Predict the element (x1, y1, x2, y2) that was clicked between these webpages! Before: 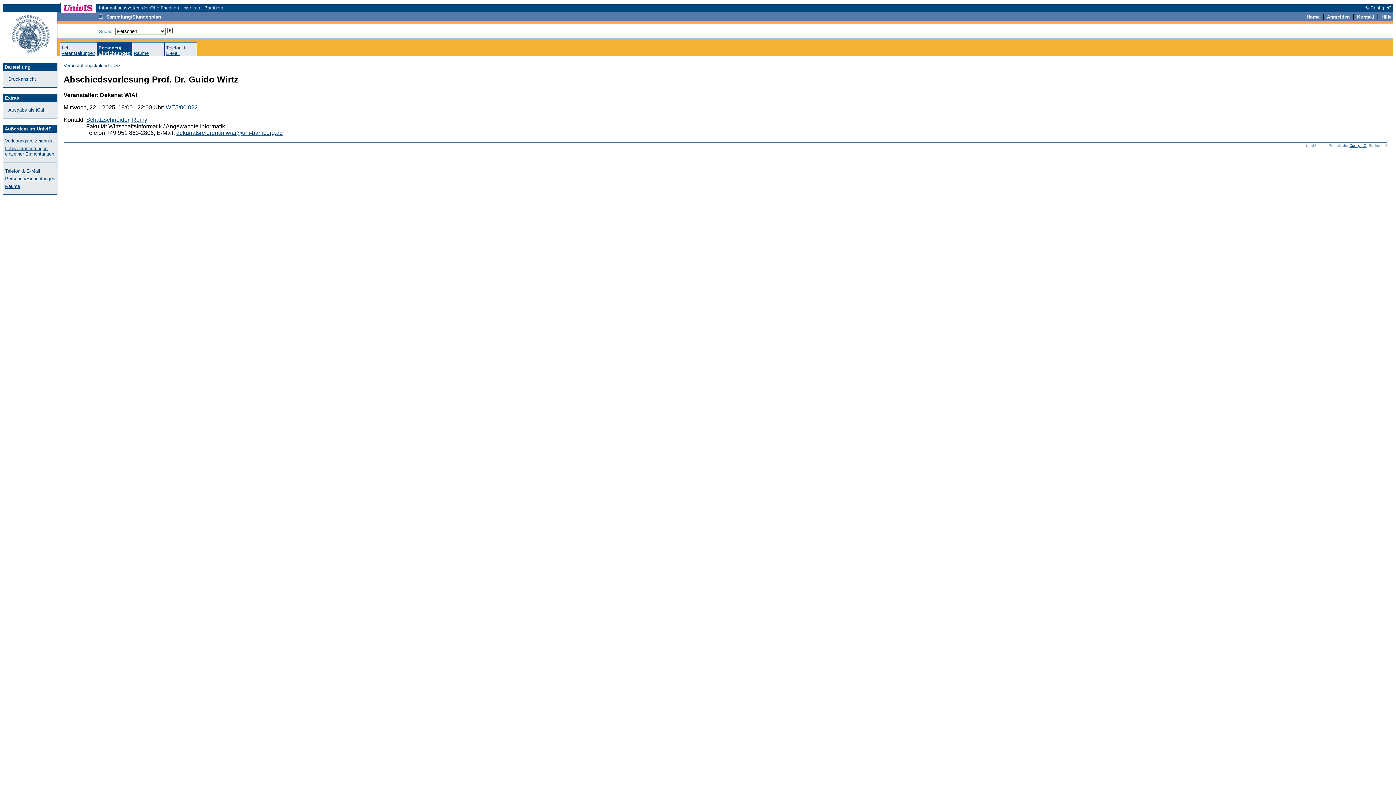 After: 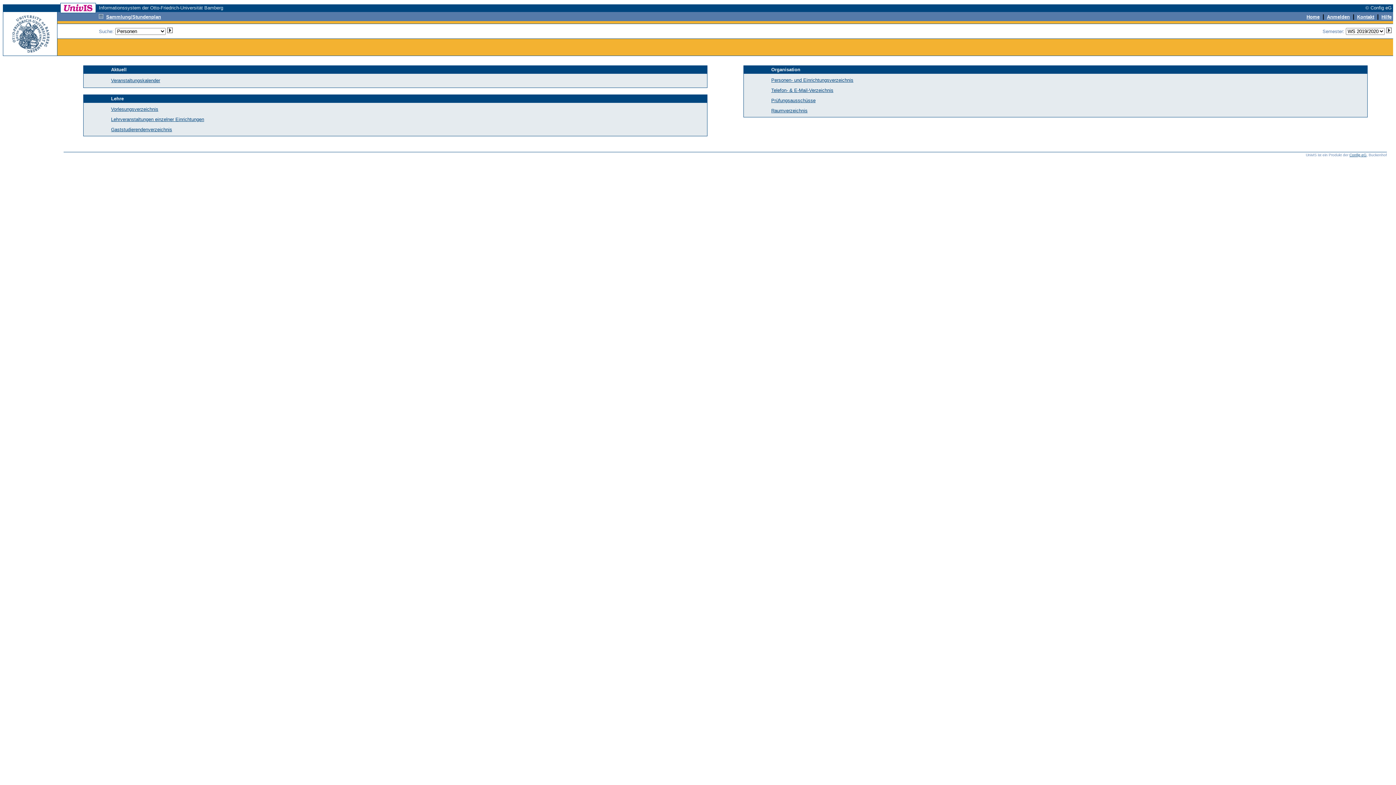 Action: bbox: (1306, 13, 1320, 19) label: Home